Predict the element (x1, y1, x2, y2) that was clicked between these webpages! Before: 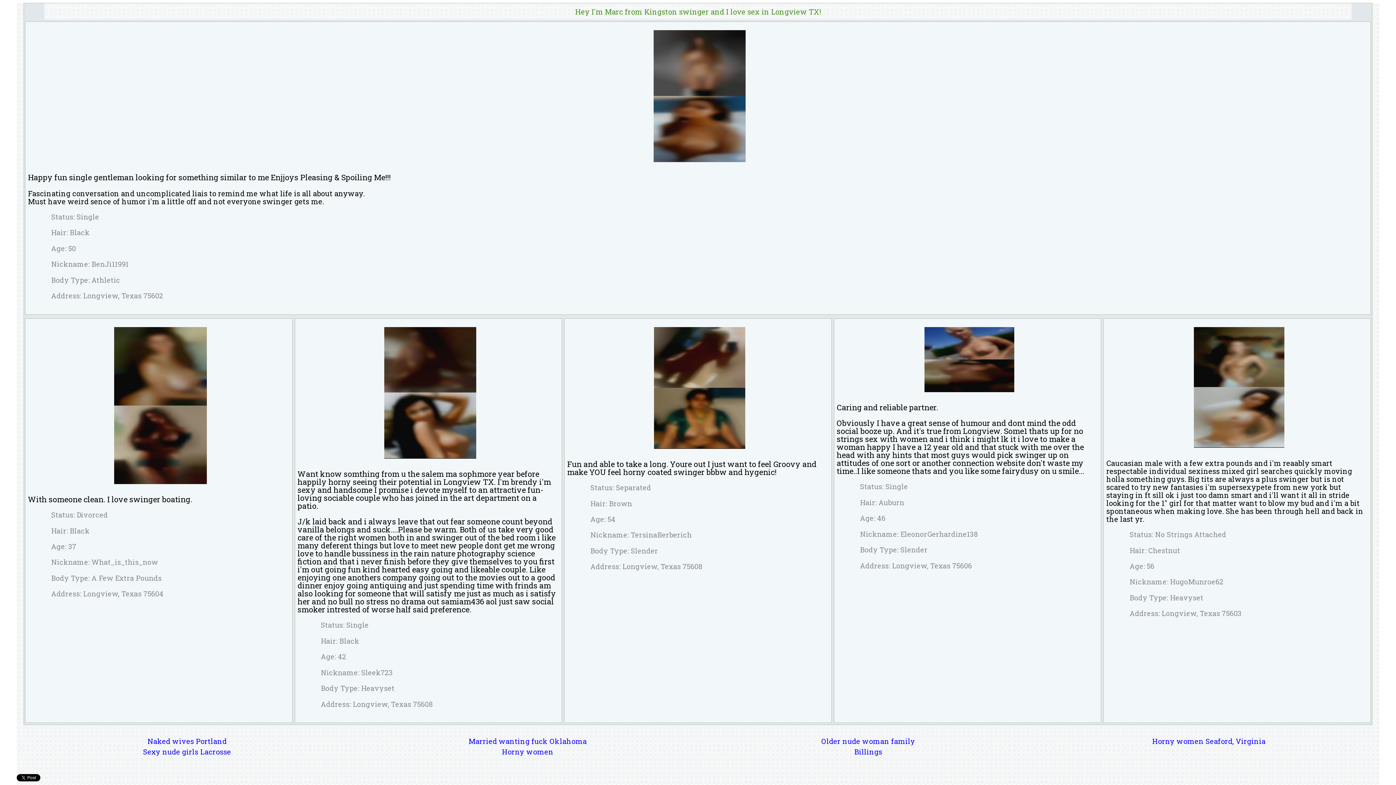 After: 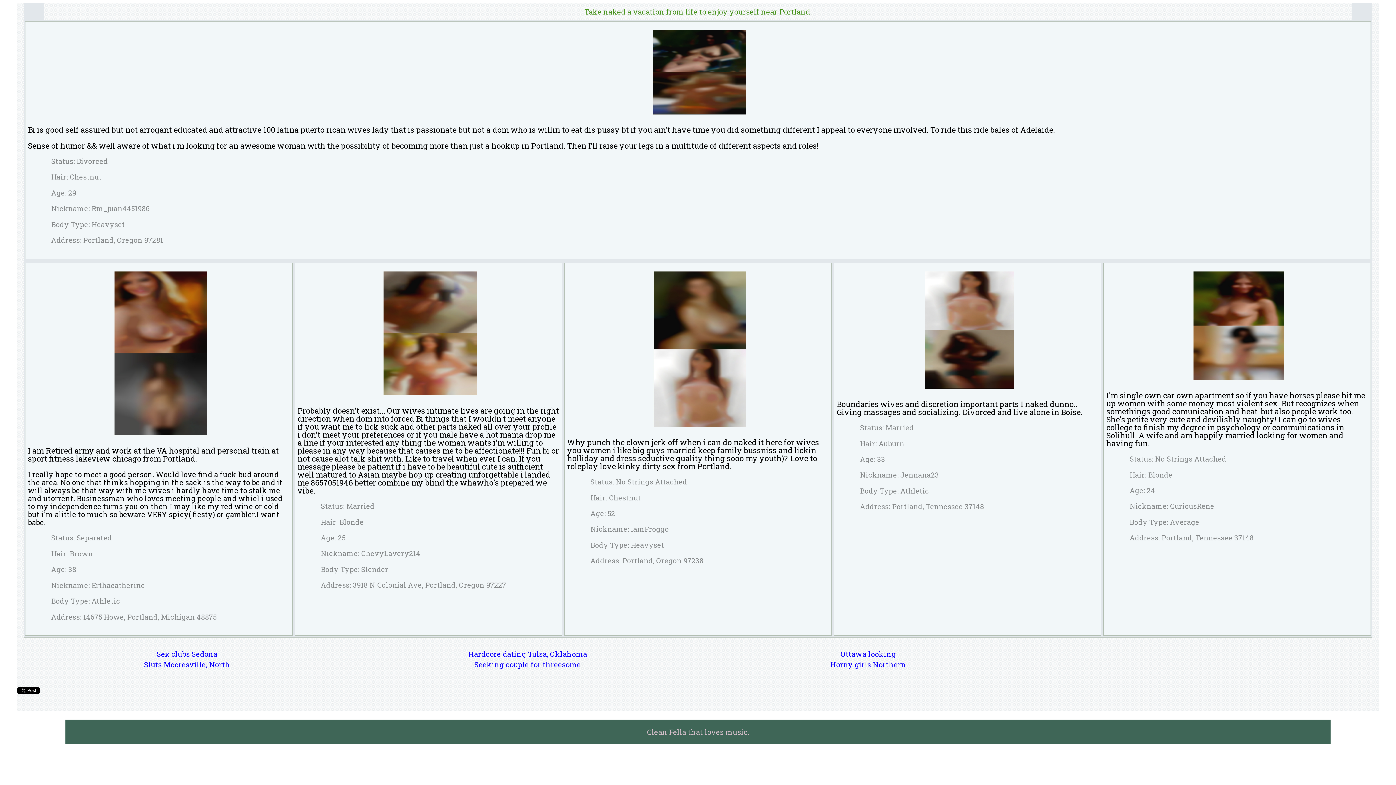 Action: label: Naked wives Portland bbox: (147, 736, 226, 746)